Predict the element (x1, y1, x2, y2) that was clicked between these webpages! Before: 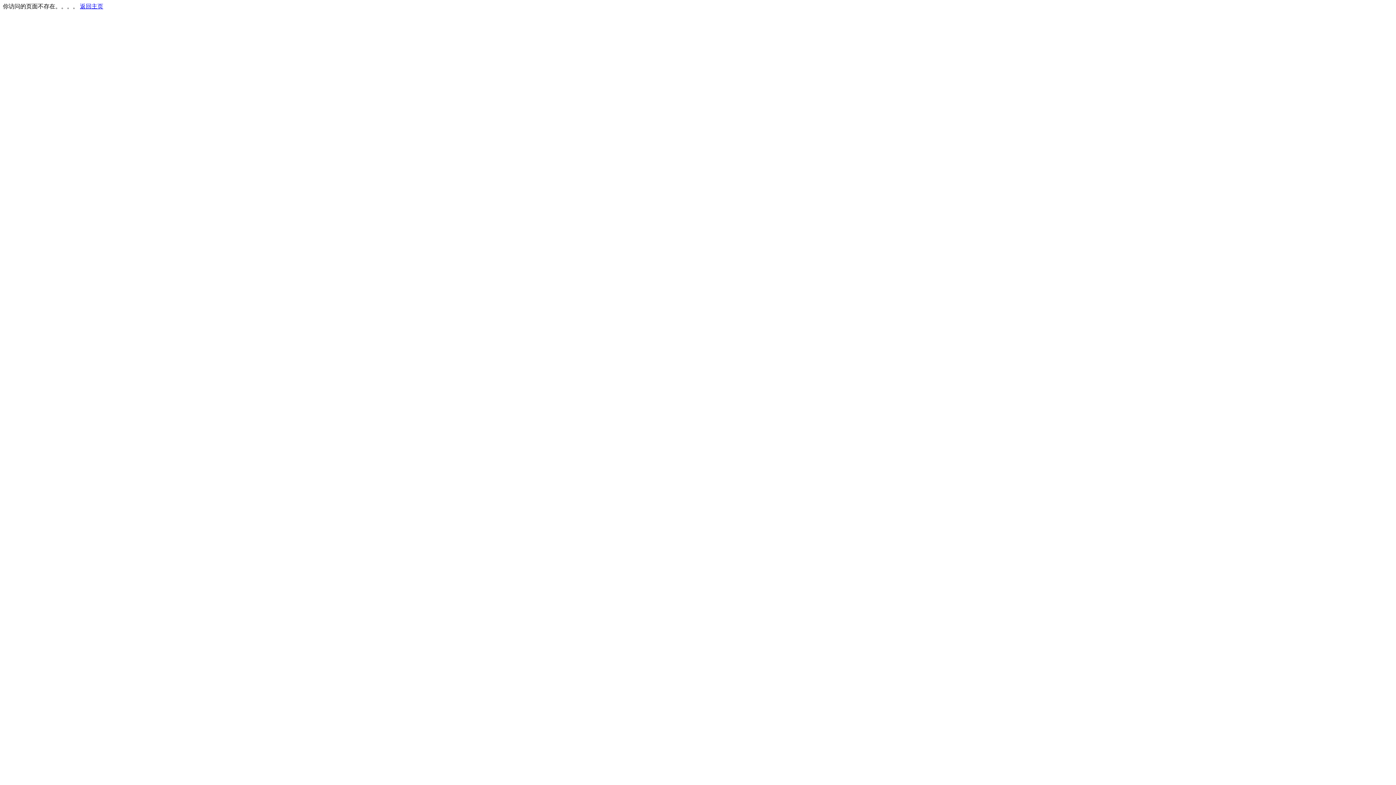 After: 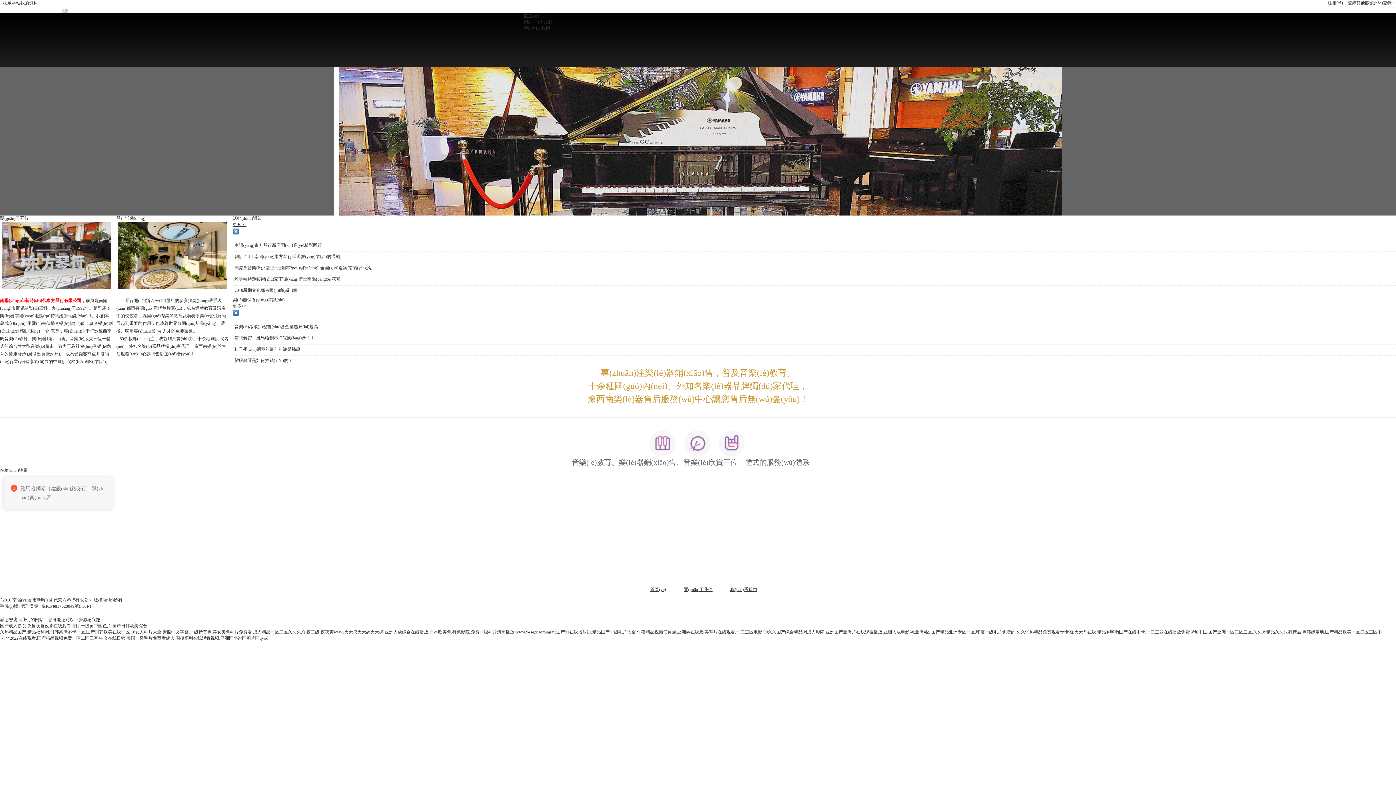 Action: label: 返回主页 bbox: (80, 3, 103, 9)